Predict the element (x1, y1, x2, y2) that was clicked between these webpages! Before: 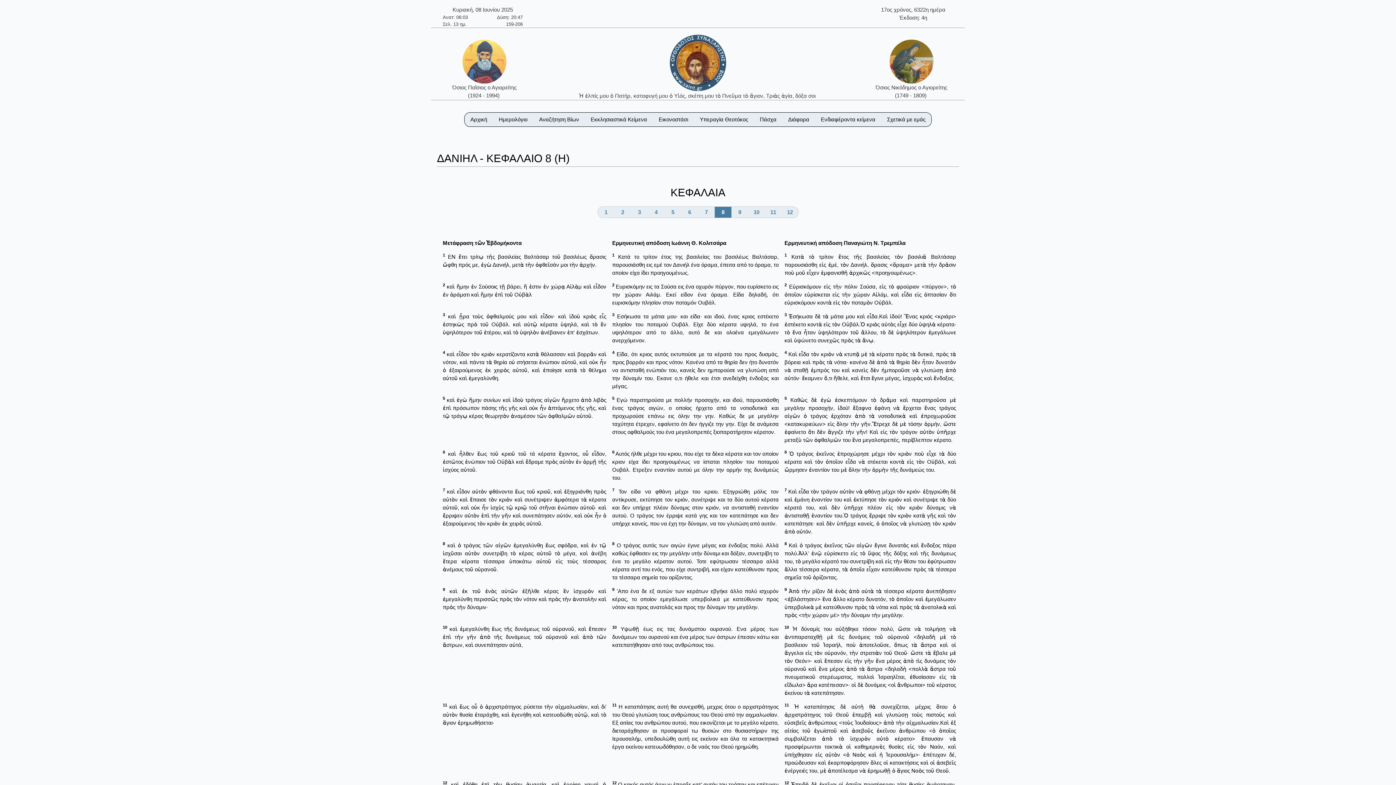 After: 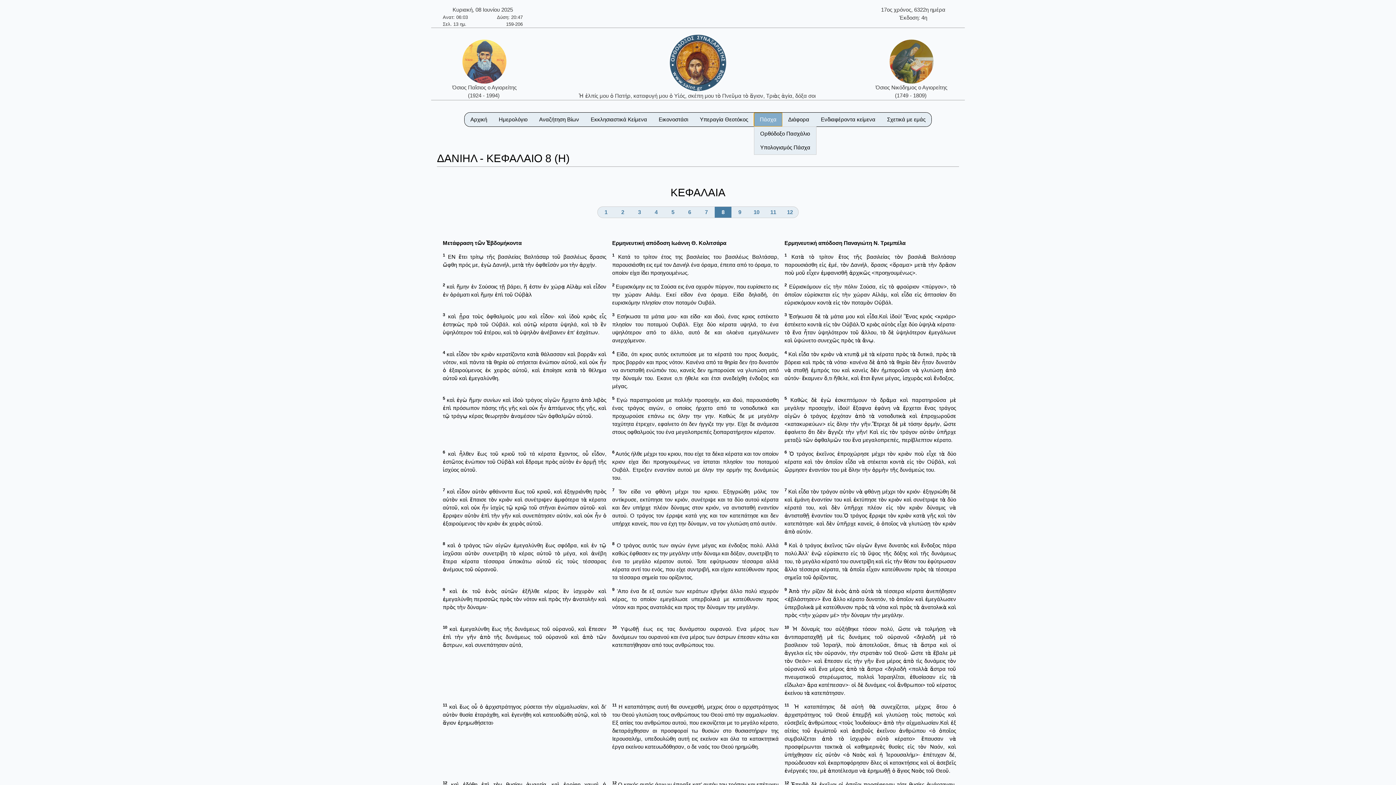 Action: bbox: (754, 112, 782, 126) label: Πάσχα